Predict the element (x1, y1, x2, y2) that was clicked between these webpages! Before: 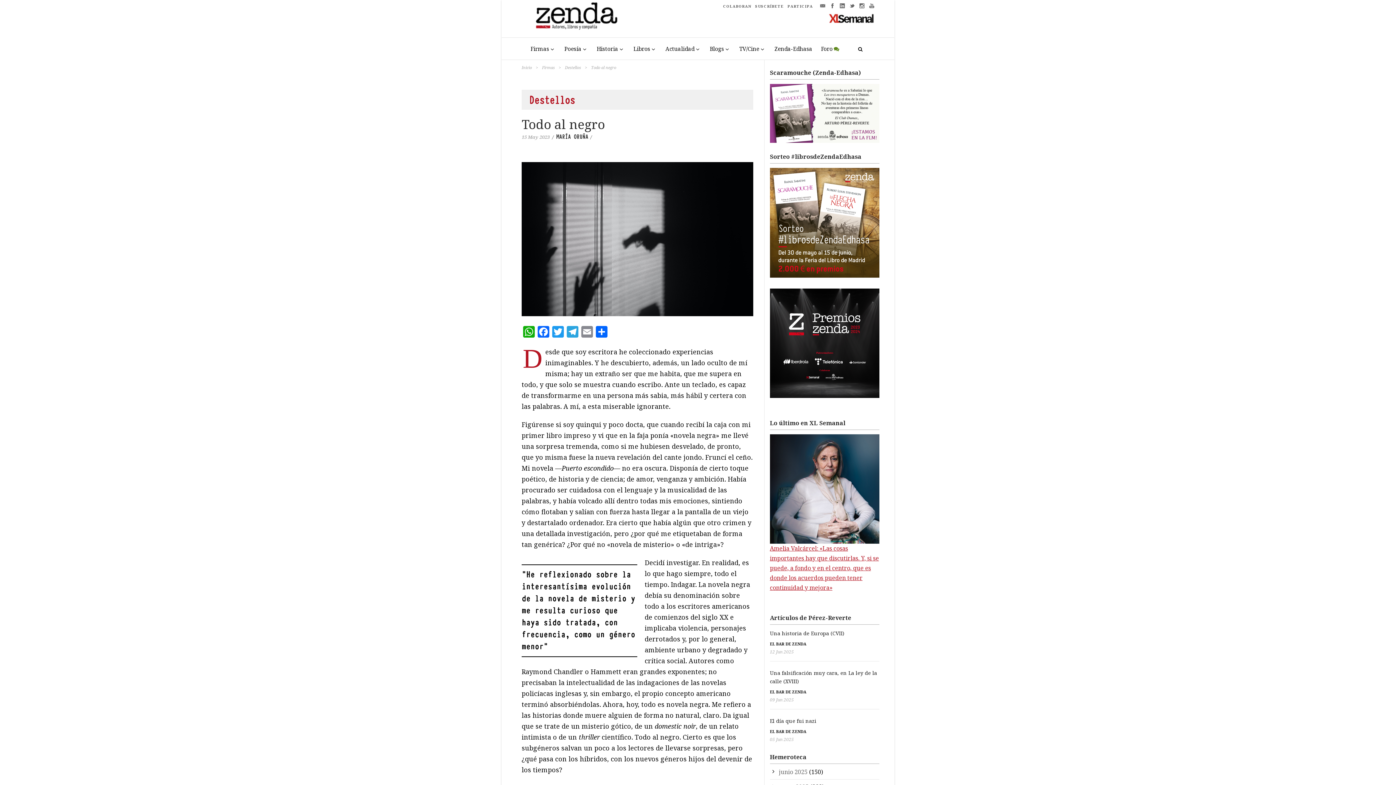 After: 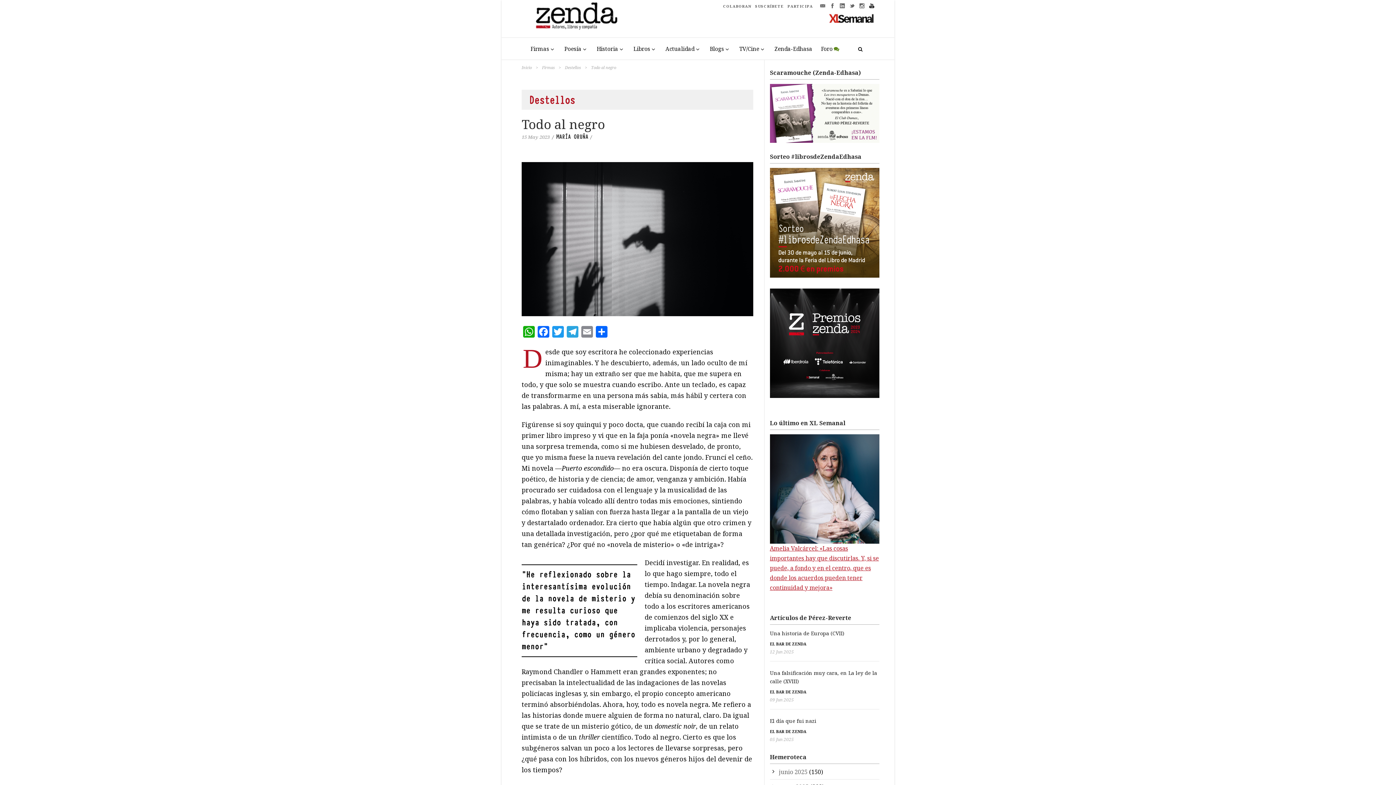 Action: bbox: (869, 1, 874, 9)